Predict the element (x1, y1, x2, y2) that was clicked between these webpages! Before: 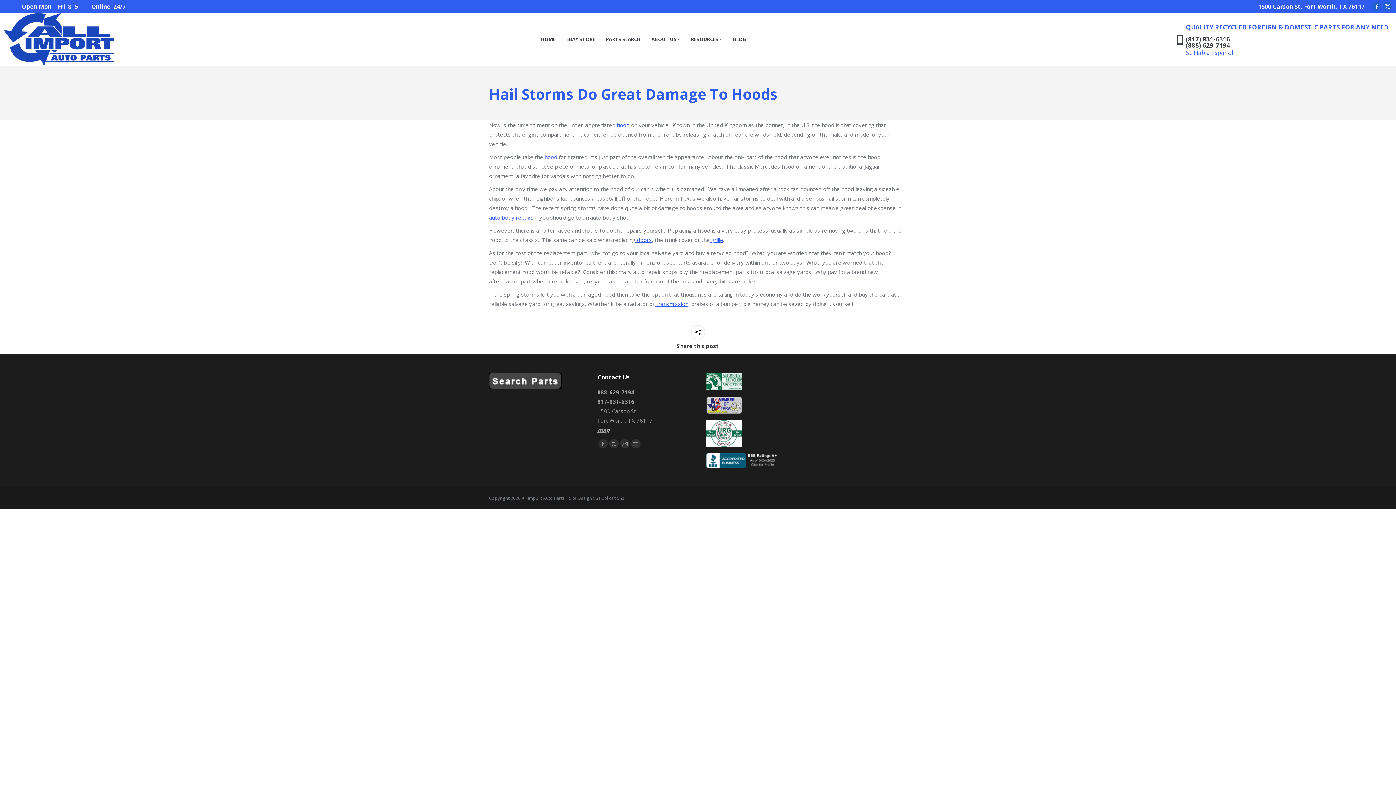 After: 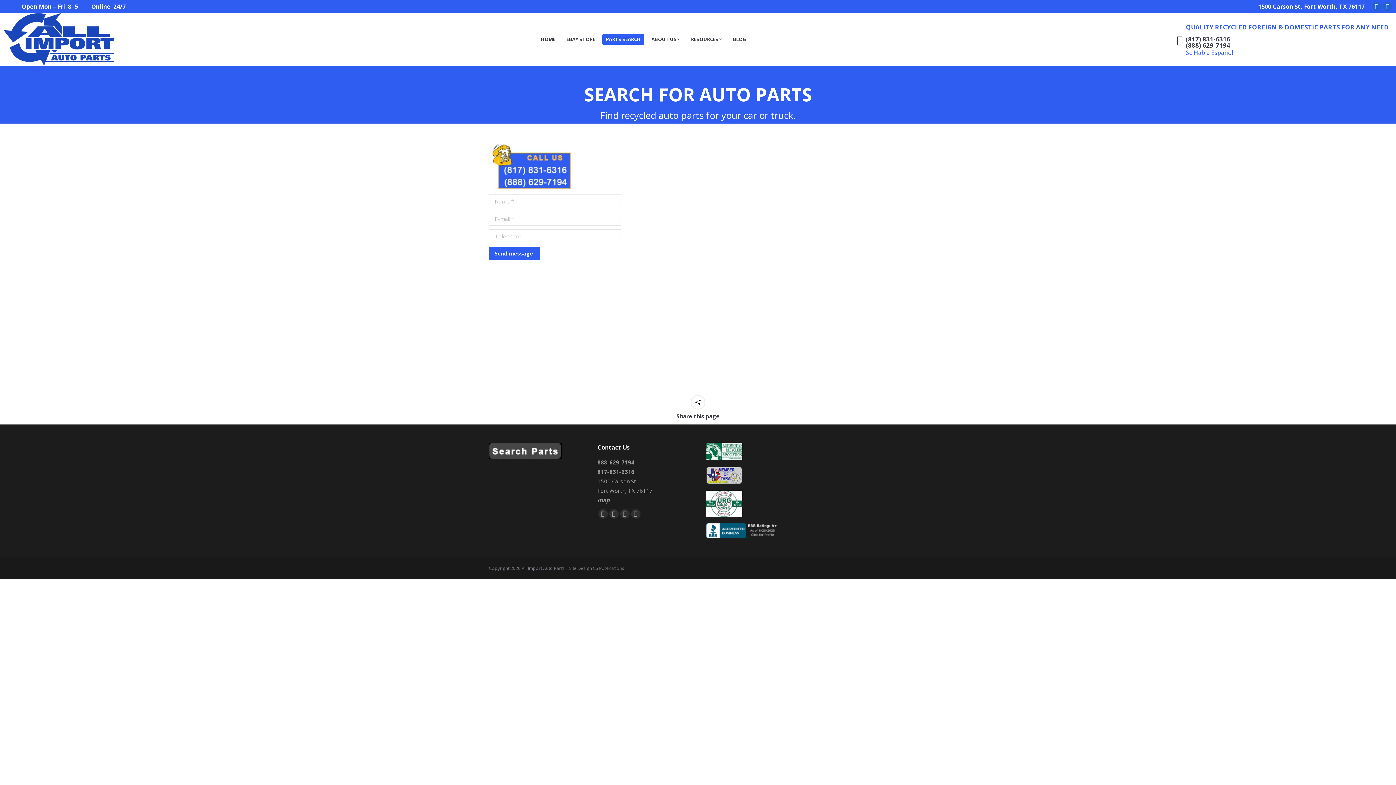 Action: bbox: (602, 34, 644, 44) label: PARTS SEARCH